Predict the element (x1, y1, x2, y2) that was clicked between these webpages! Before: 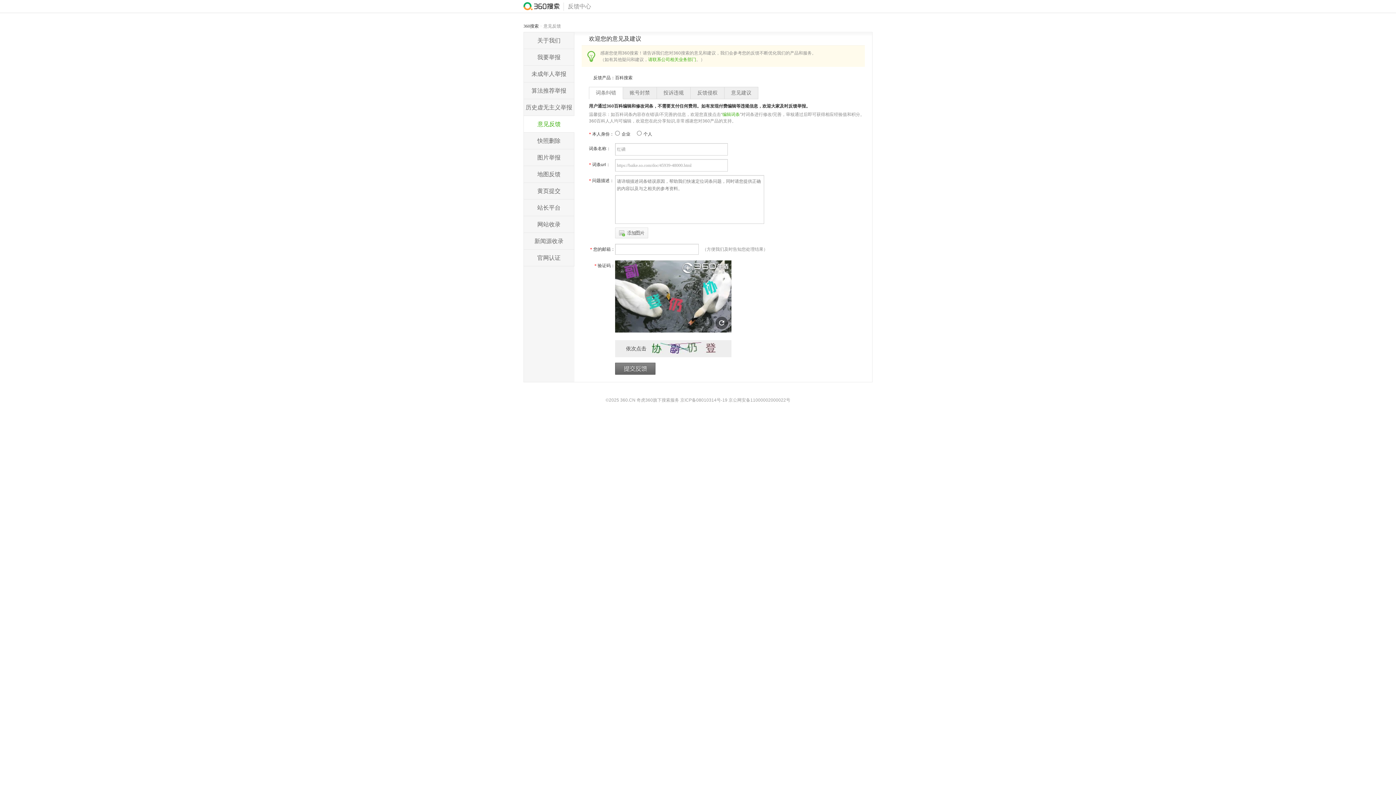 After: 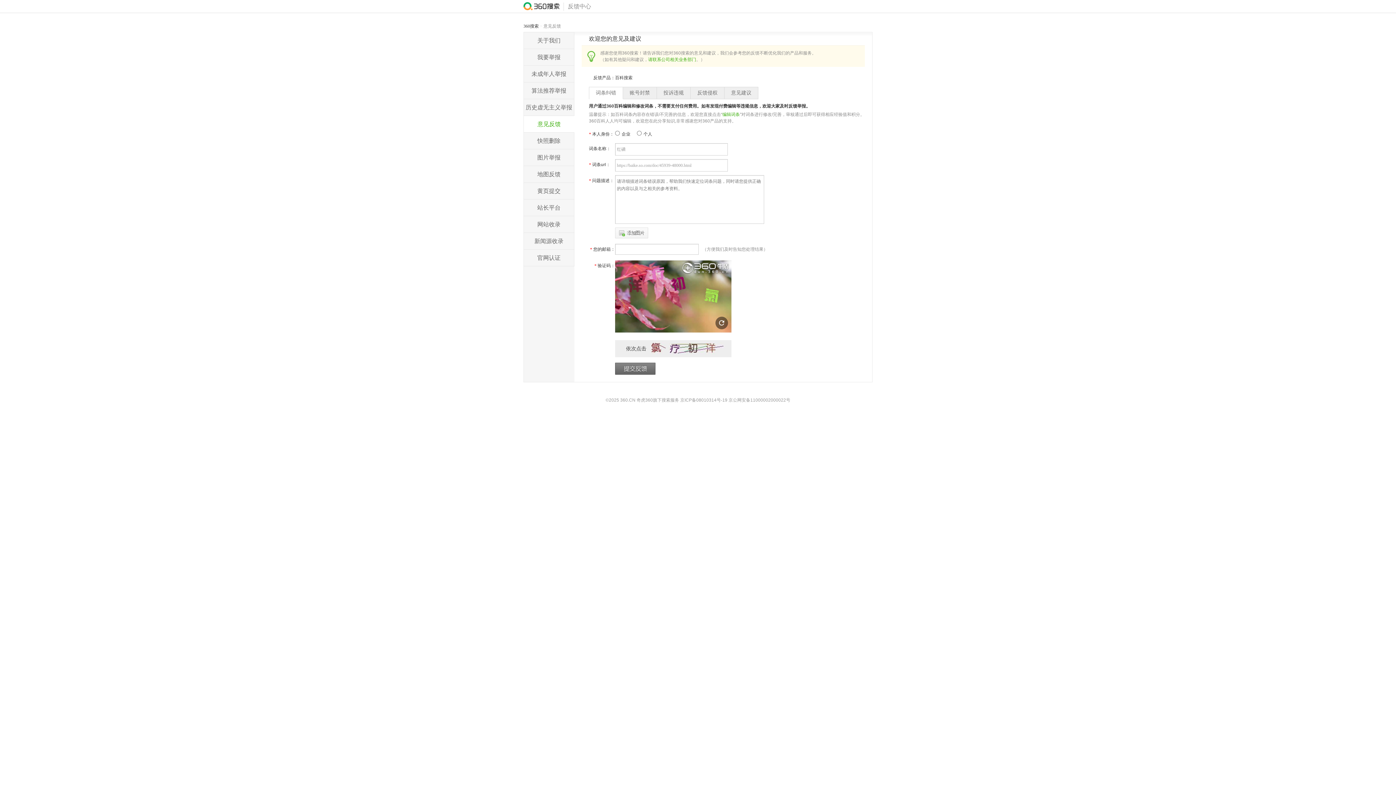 Action: bbox: (715, 316, 728, 329)